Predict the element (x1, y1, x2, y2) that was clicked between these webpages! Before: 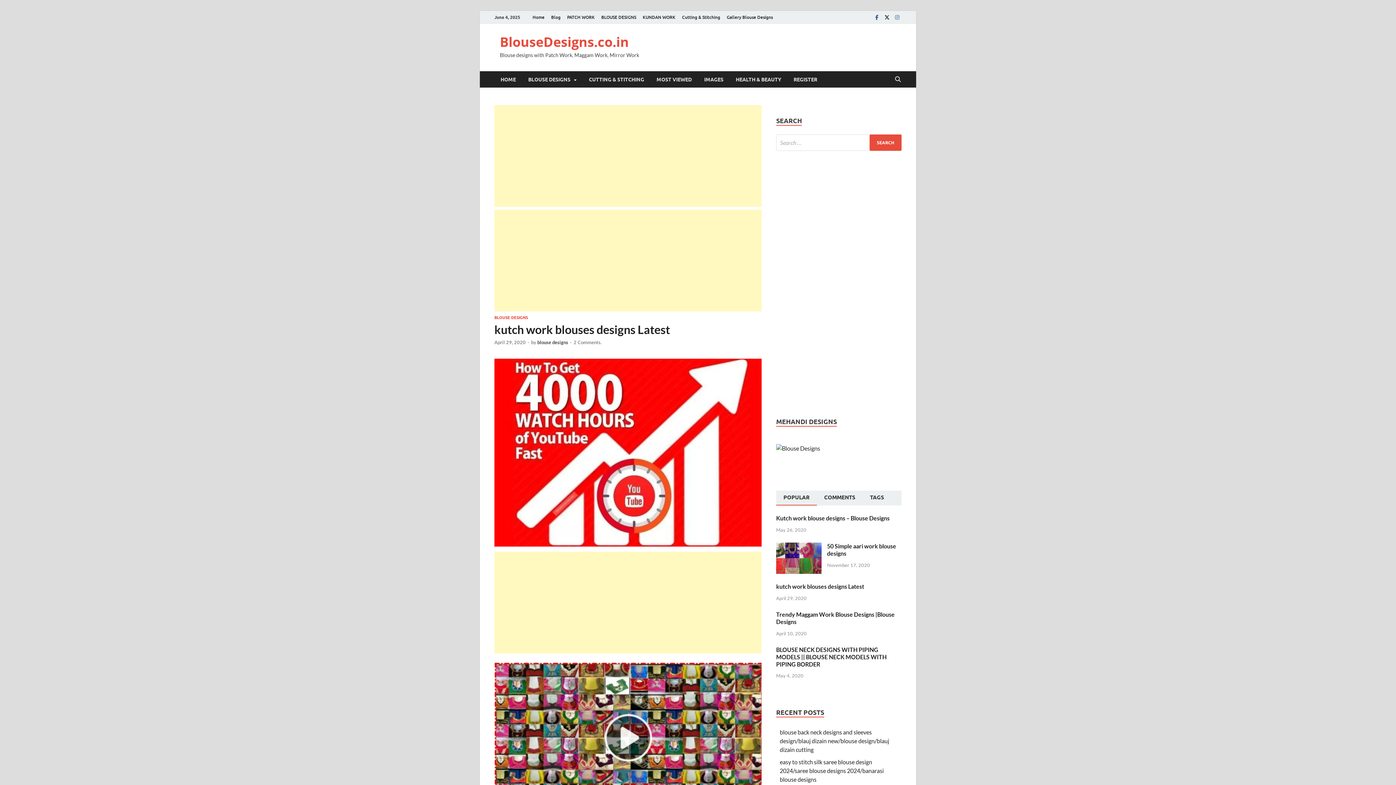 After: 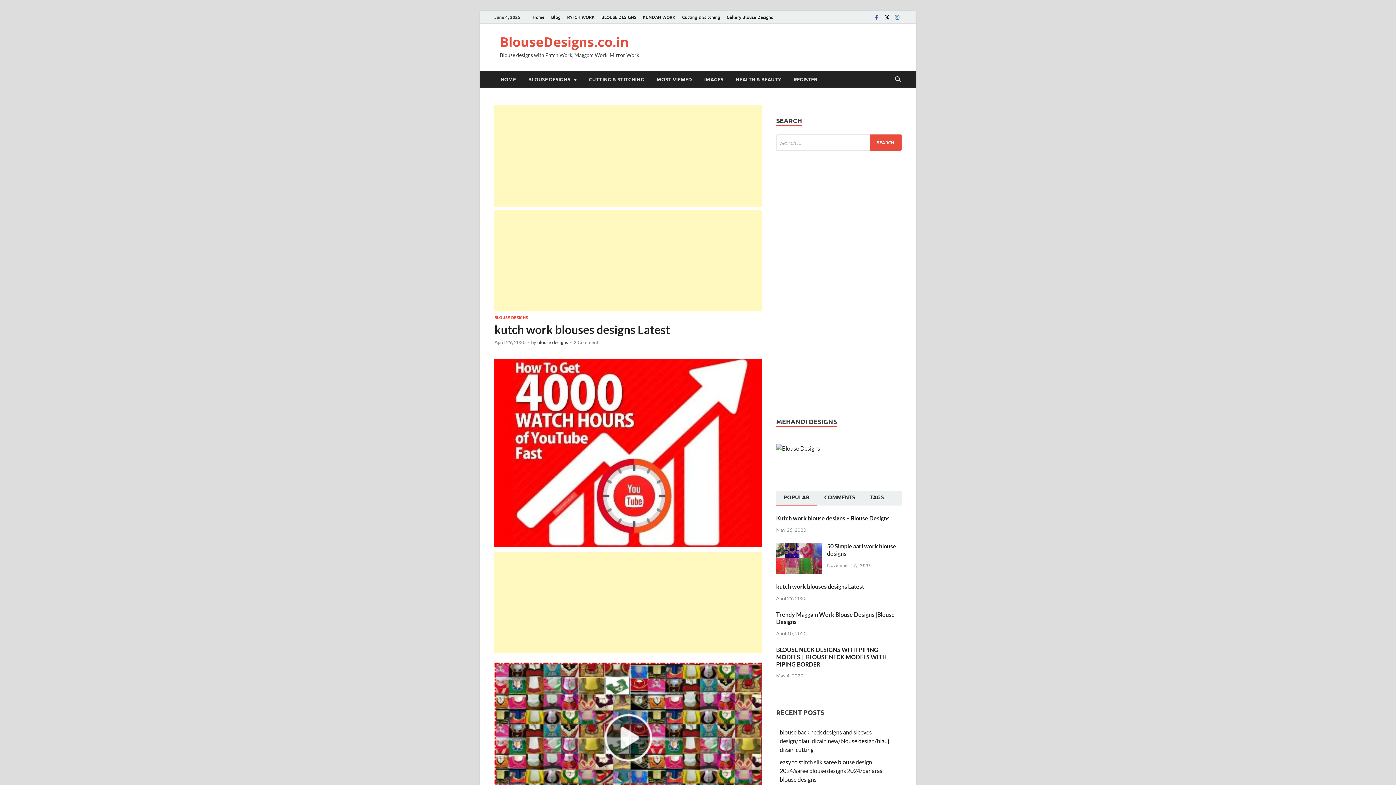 Action: bbox: (494, 339, 525, 345) label: April 29, 2020